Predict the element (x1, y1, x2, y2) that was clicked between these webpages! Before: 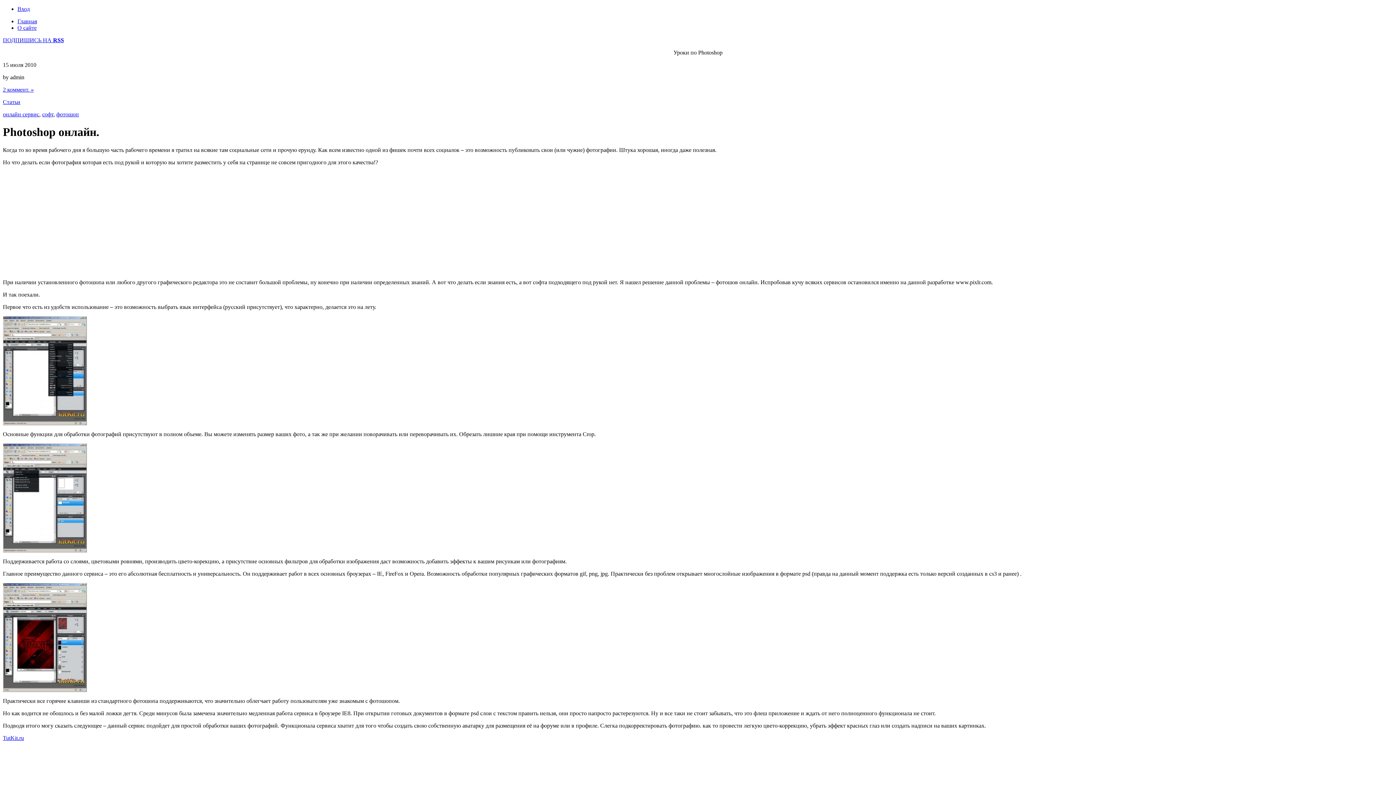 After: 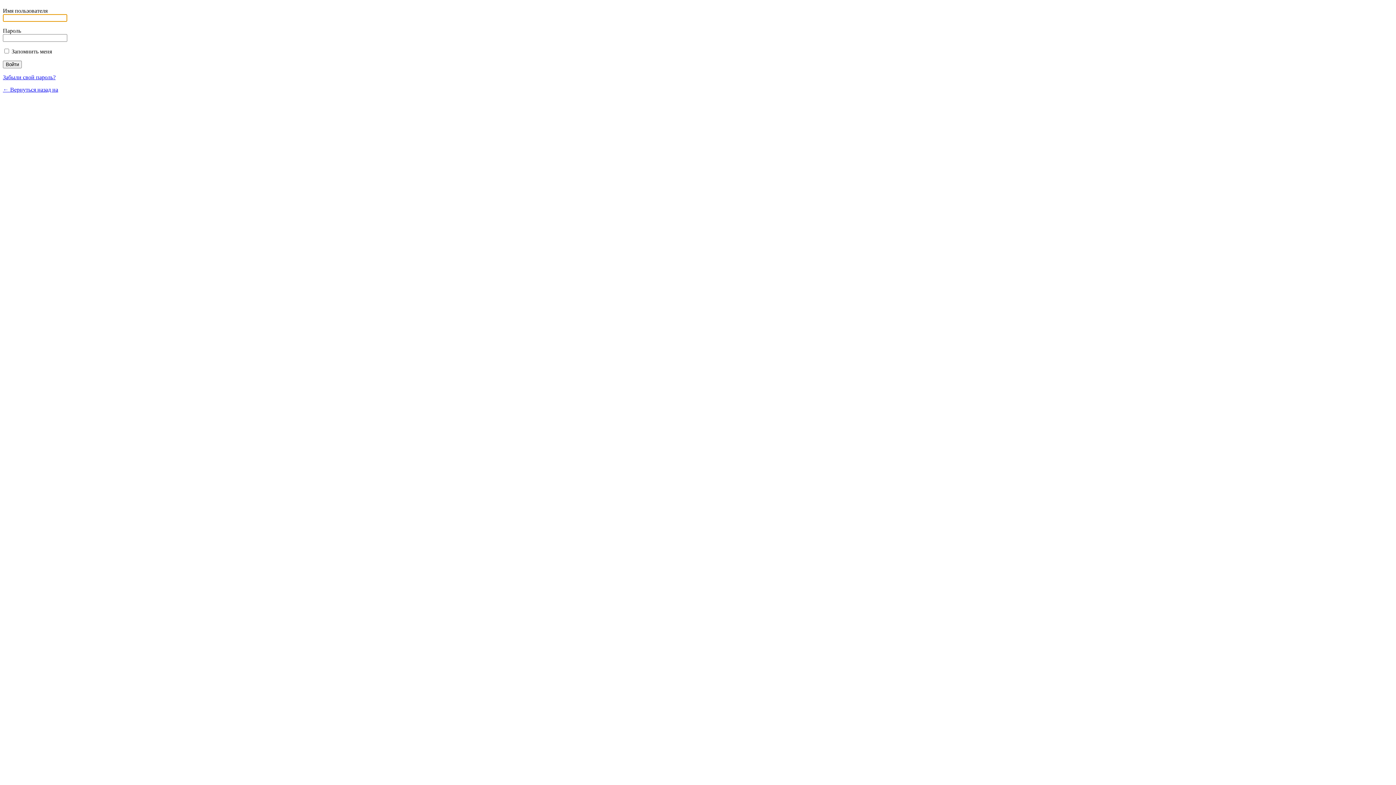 Action: bbox: (17, 5, 29, 12) label: Вход